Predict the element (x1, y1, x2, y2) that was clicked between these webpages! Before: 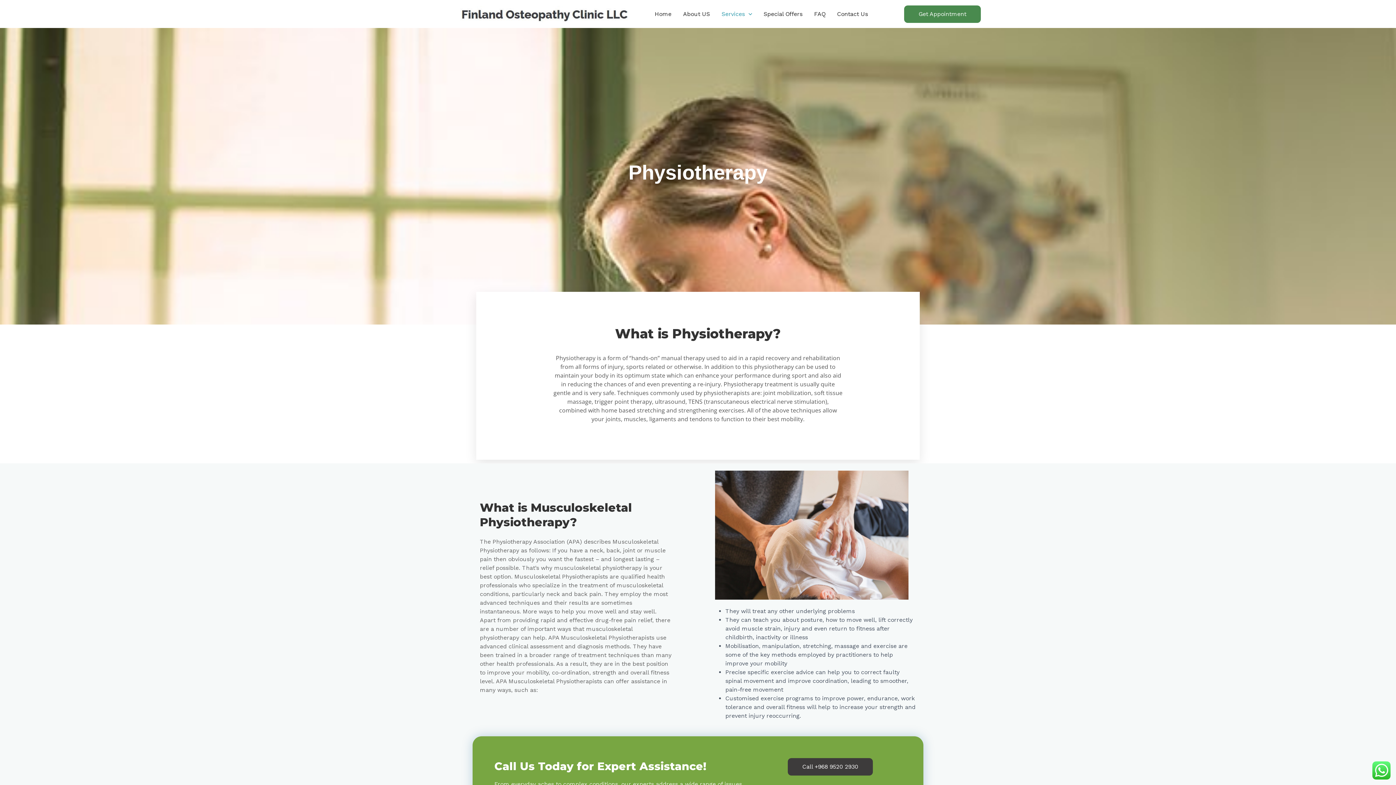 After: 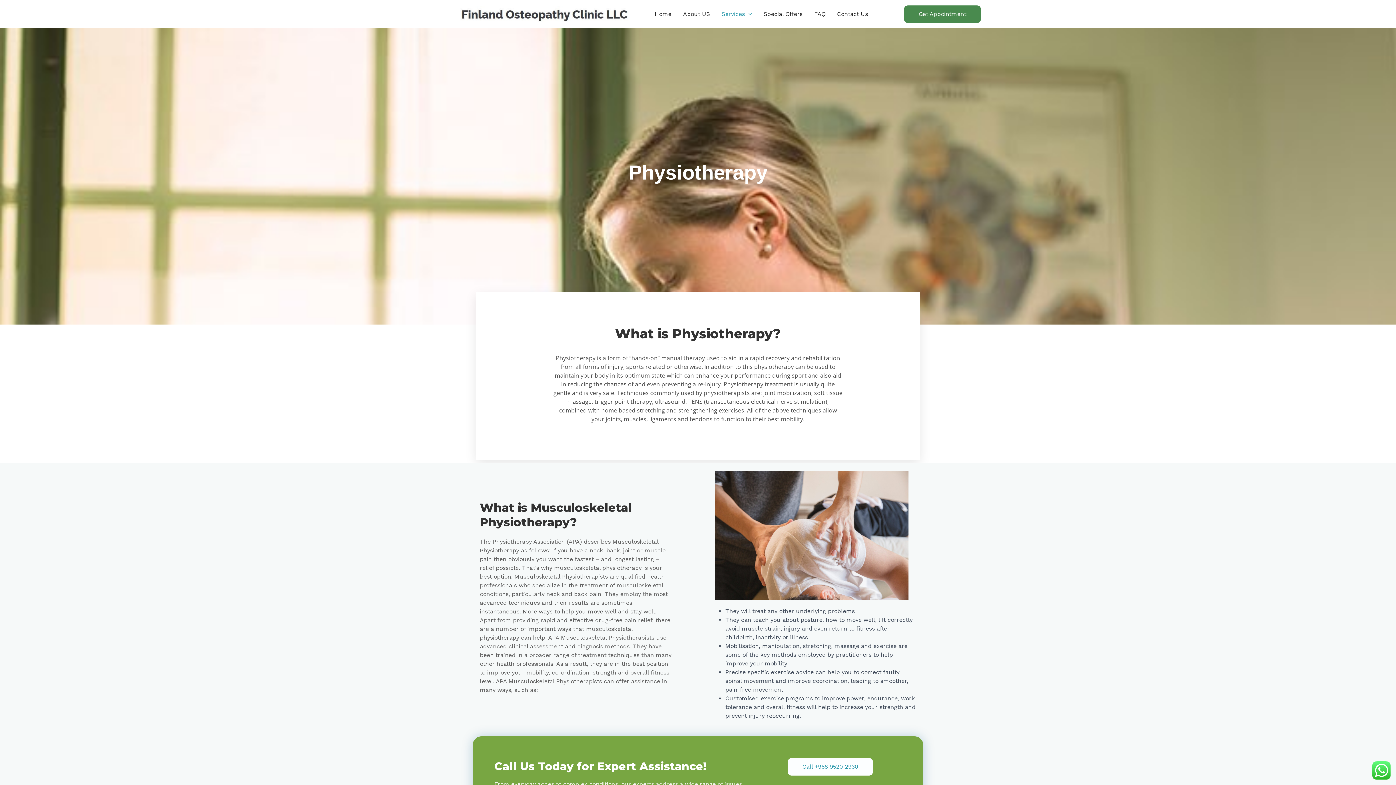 Action: label: Call +968 9520 2930 bbox: (788, 758, 873, 775)